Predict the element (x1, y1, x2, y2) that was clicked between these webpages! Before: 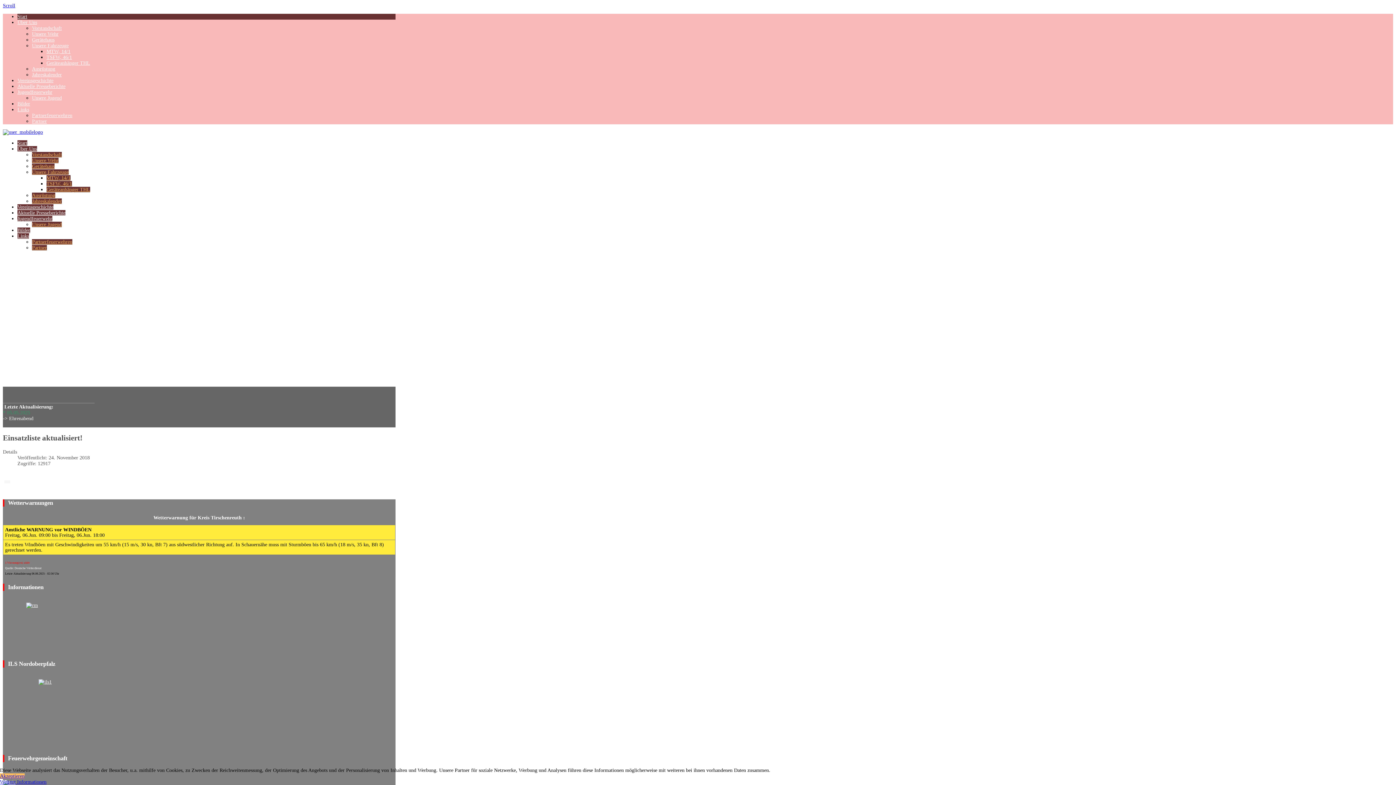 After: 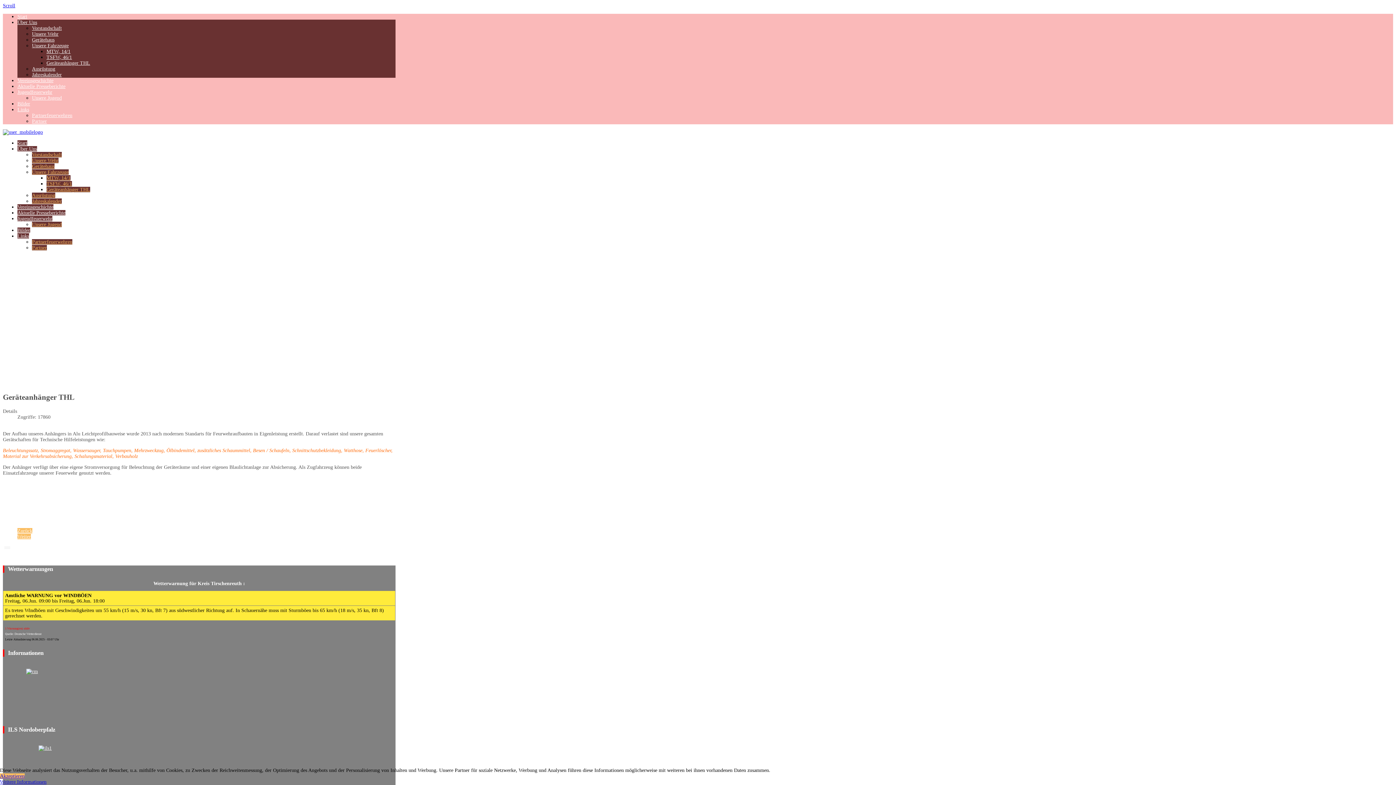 Action: label: Geräteanhänger THL bbox: (46, 186, 90, 192)